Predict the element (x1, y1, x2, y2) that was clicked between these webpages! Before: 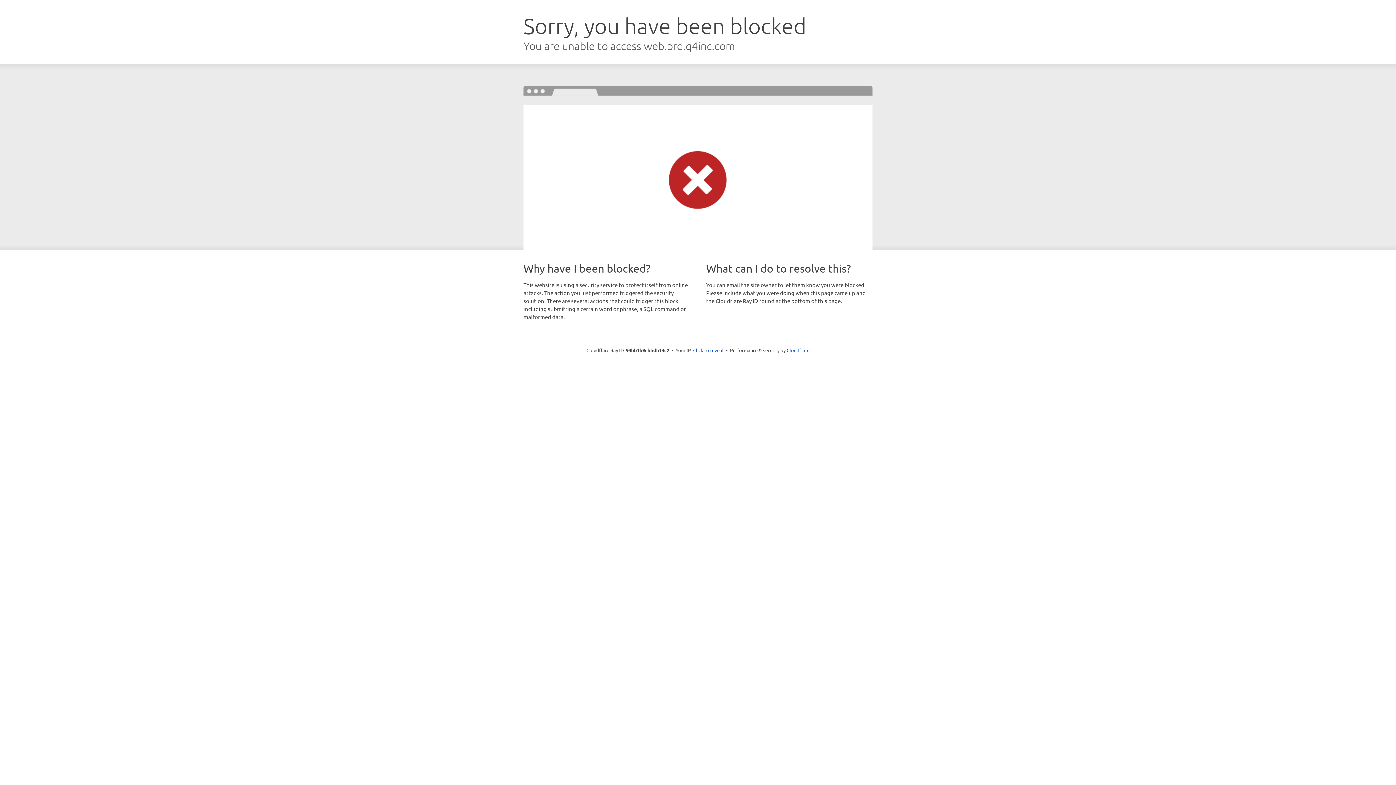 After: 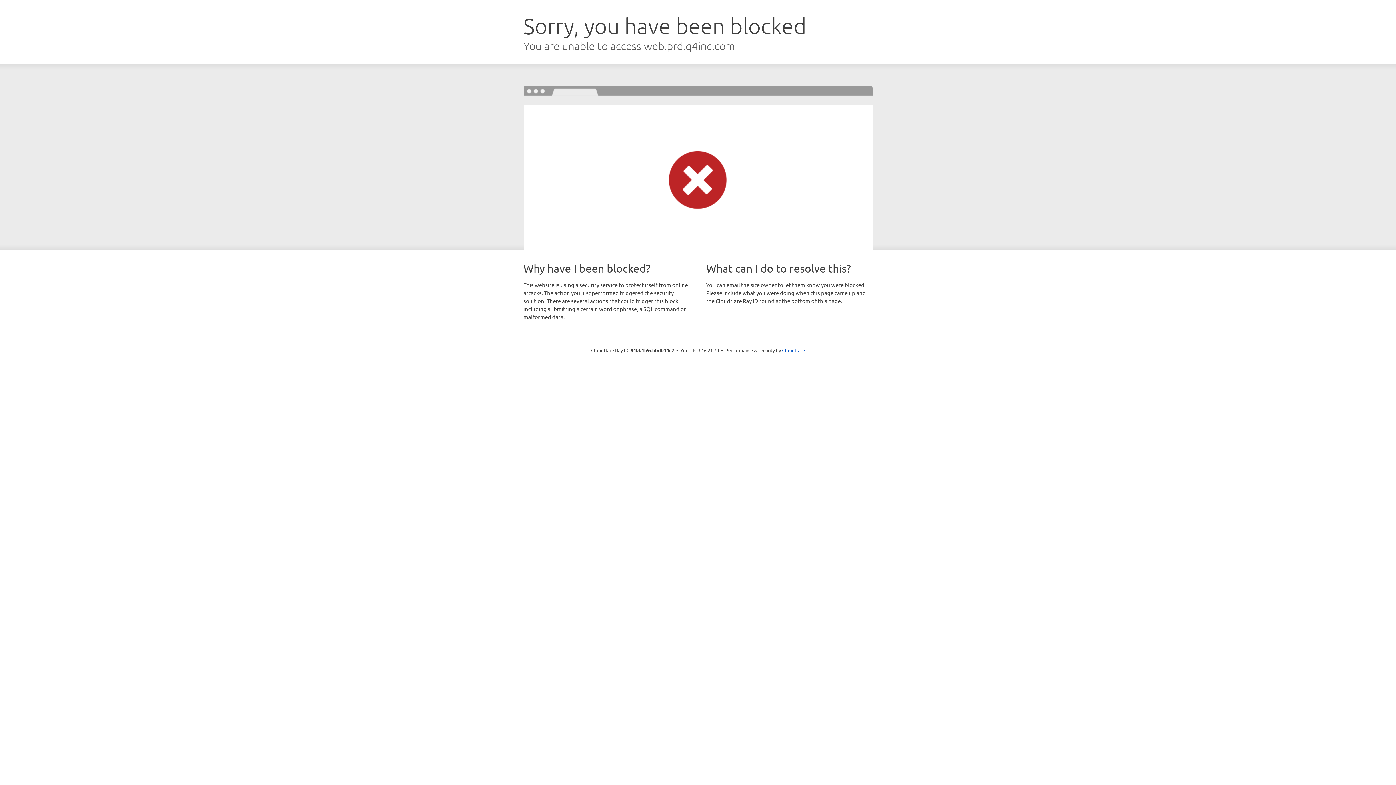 Action: label: Click to reveal bbox: (693, 346, 723, 353)